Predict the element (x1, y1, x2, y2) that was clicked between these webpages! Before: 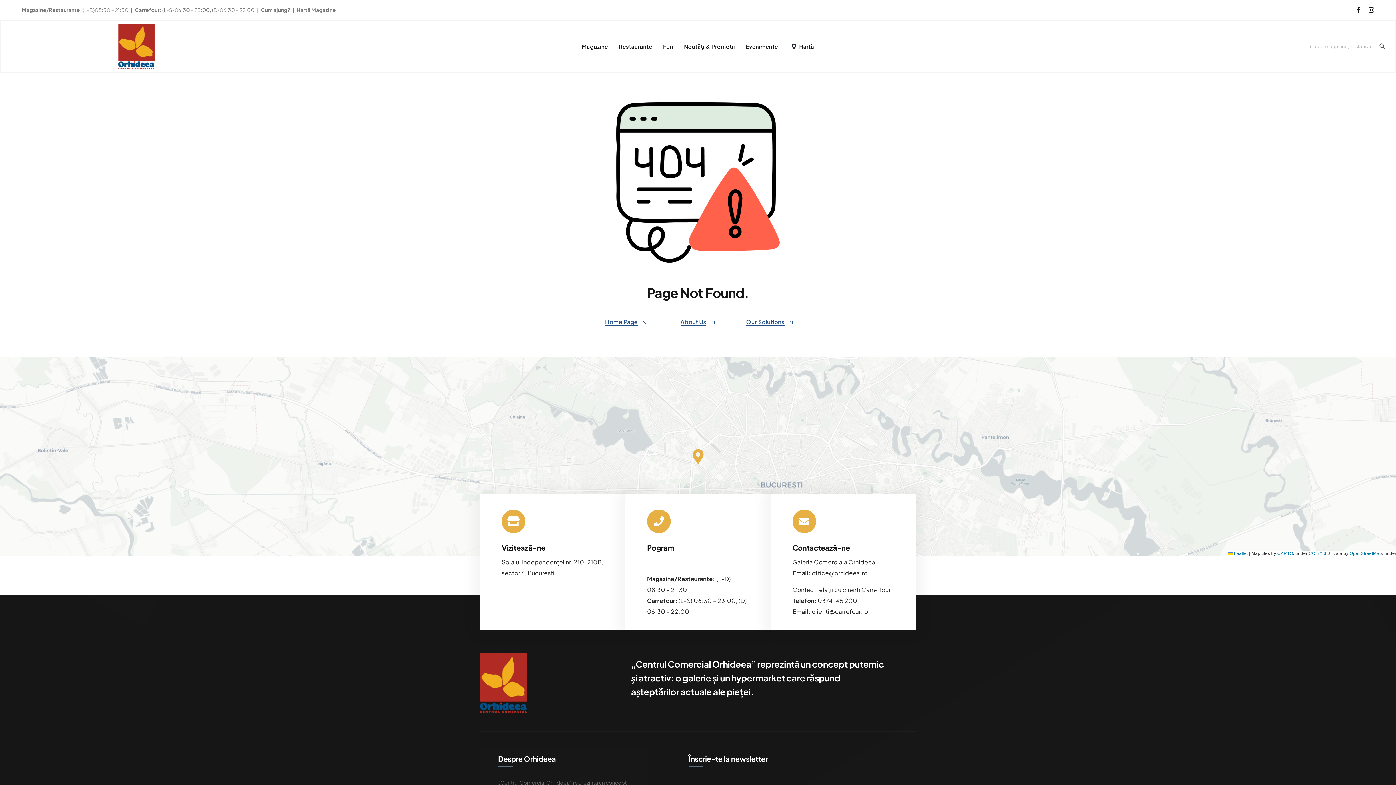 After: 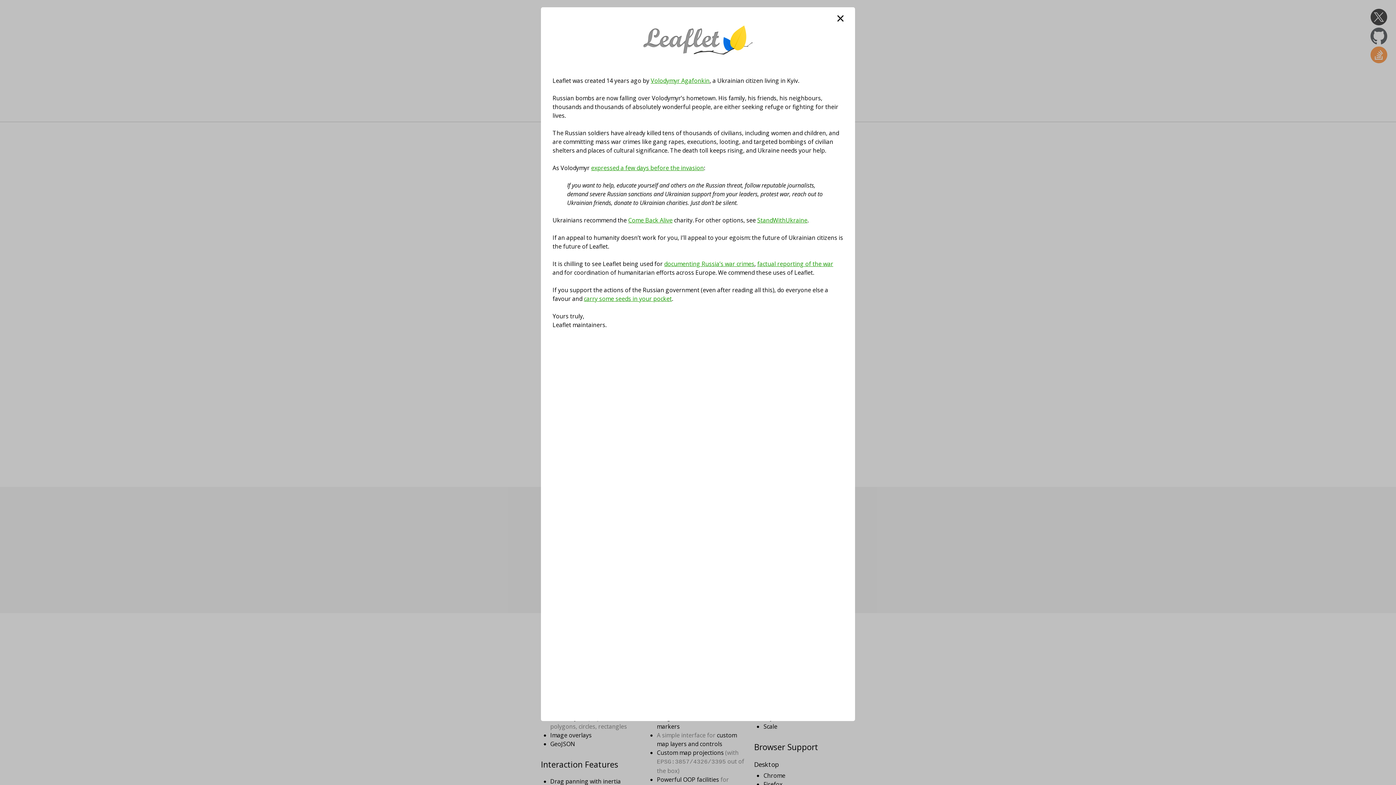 Action: bbox: (1228, 551, 1248, 556) label:  Leaflet